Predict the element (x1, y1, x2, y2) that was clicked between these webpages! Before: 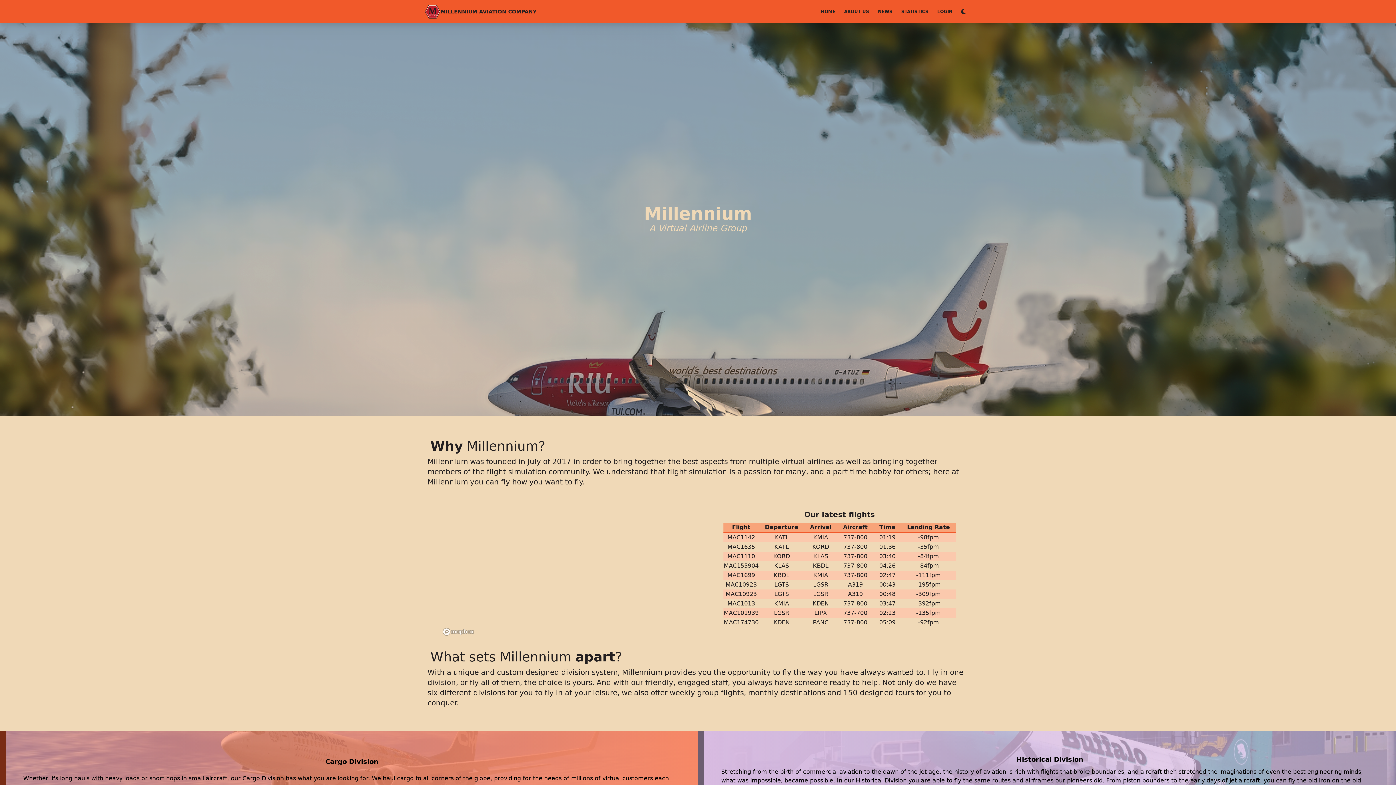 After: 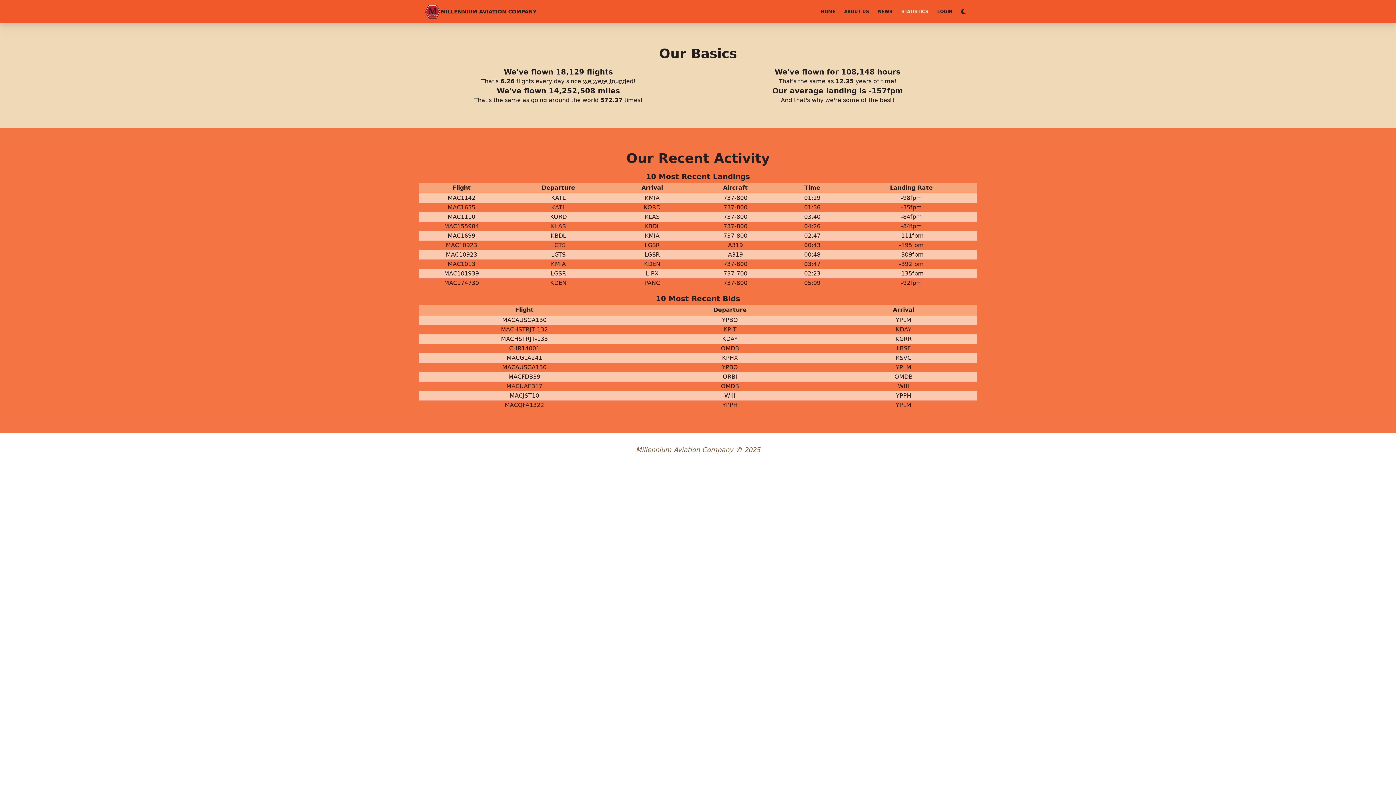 Action: label: STATISTICS bbox: (897, 5, 933, 17)